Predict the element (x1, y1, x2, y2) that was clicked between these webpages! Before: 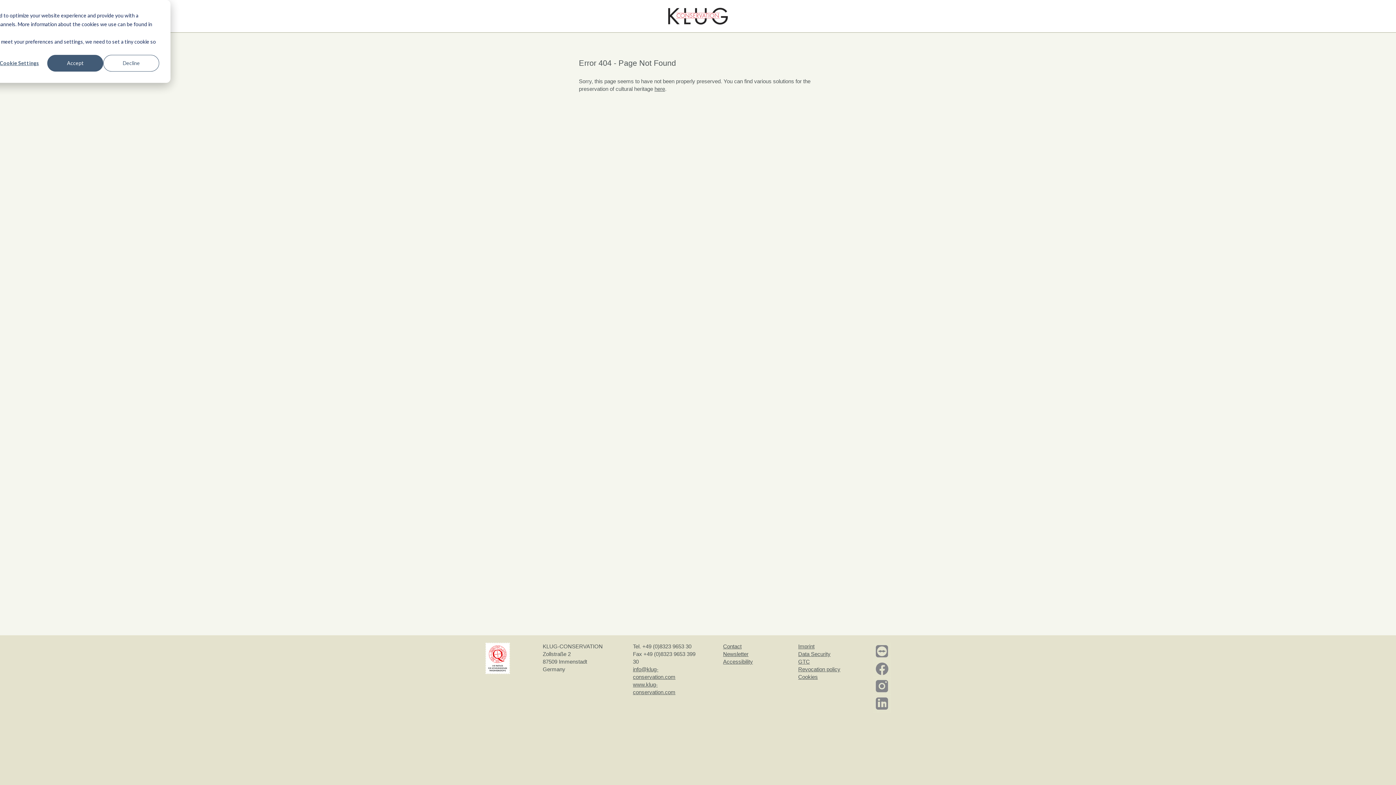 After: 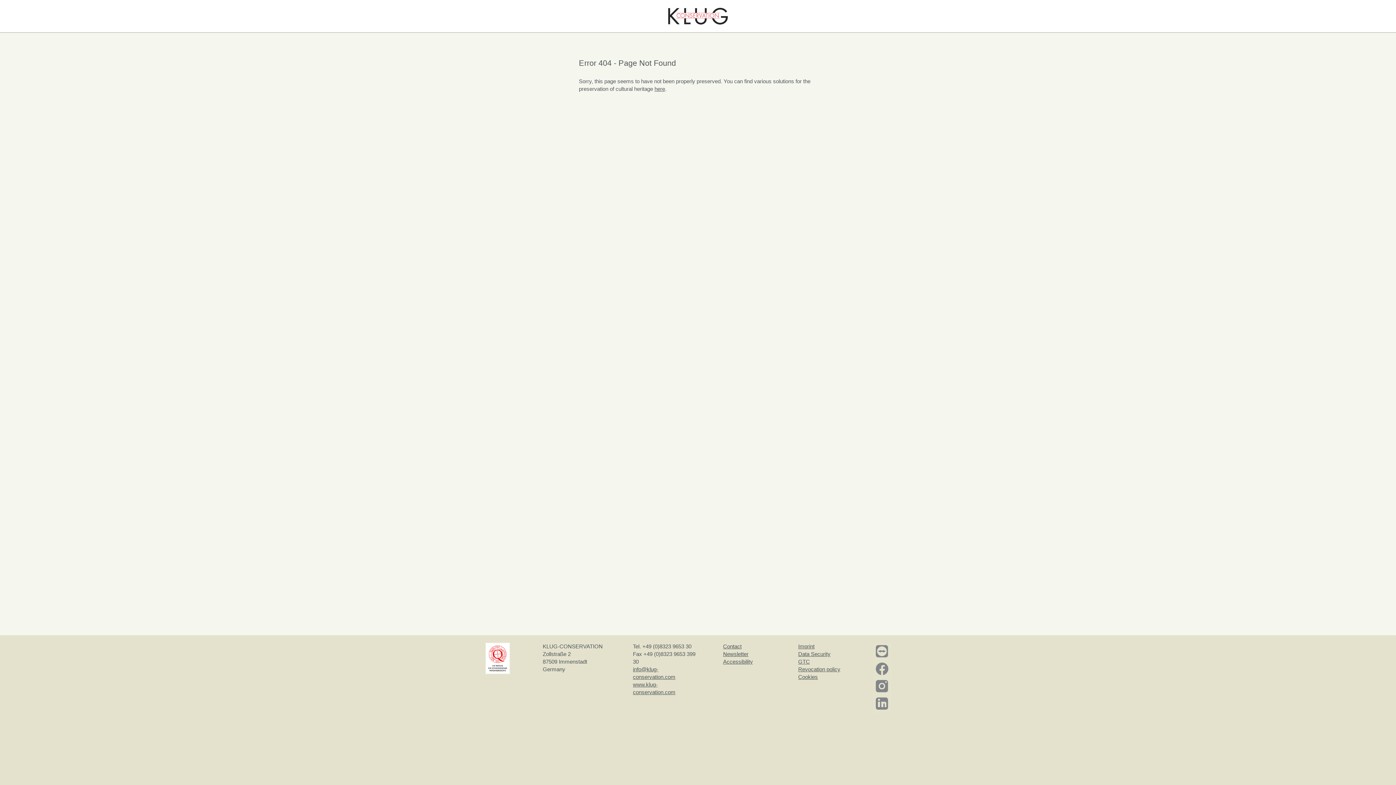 Action: label: Decline bbox: (103, 54, 159, 71)